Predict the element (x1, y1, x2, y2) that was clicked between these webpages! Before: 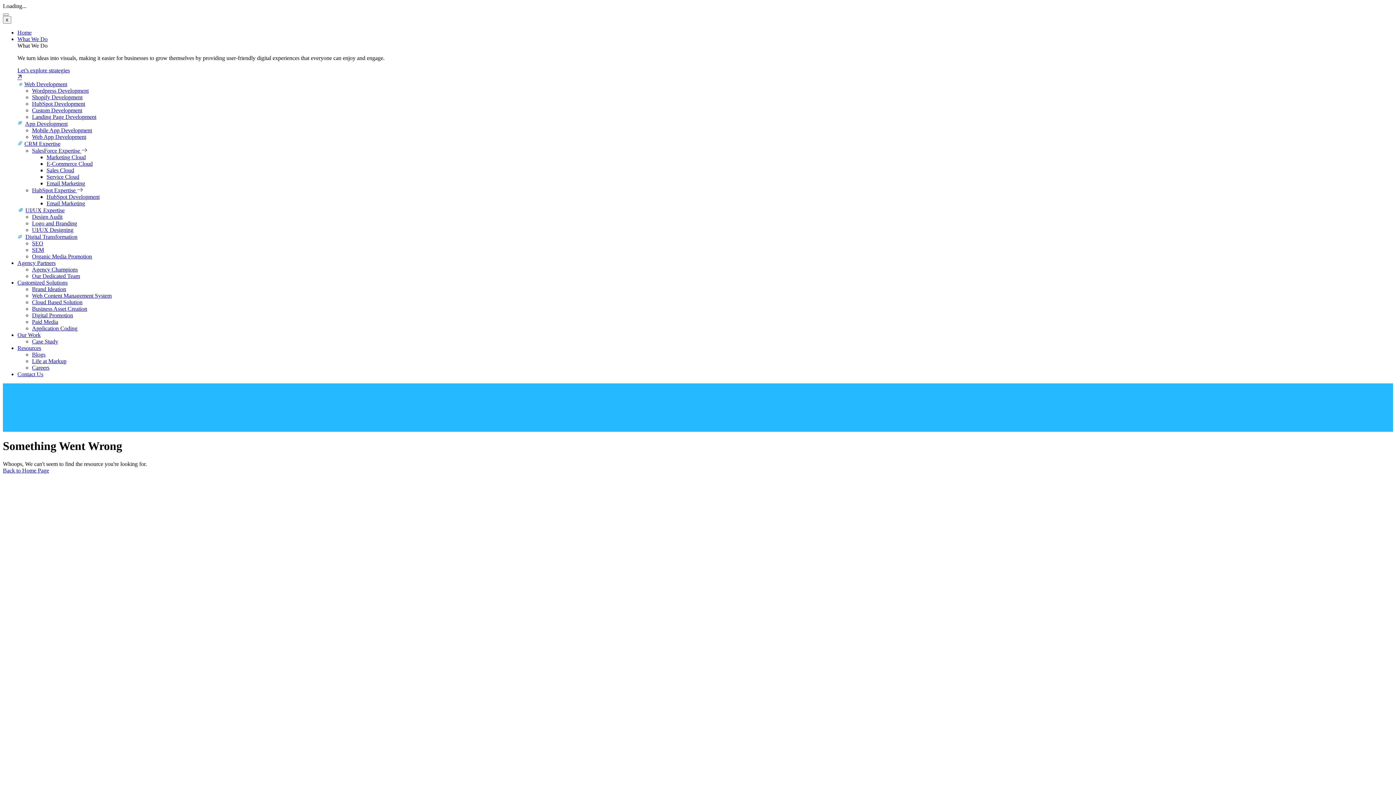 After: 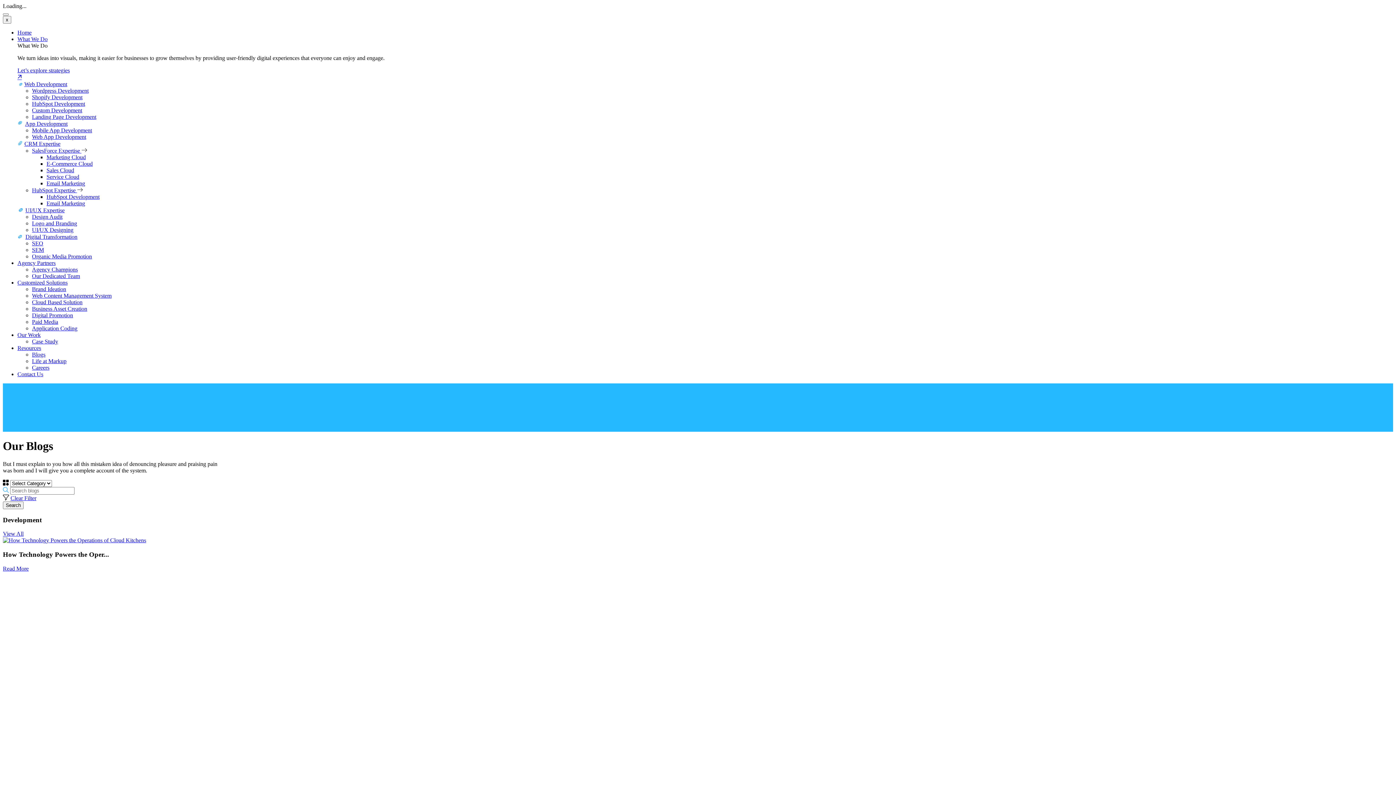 Action: label: Blogs bbox: (32, 351, 45, 357)